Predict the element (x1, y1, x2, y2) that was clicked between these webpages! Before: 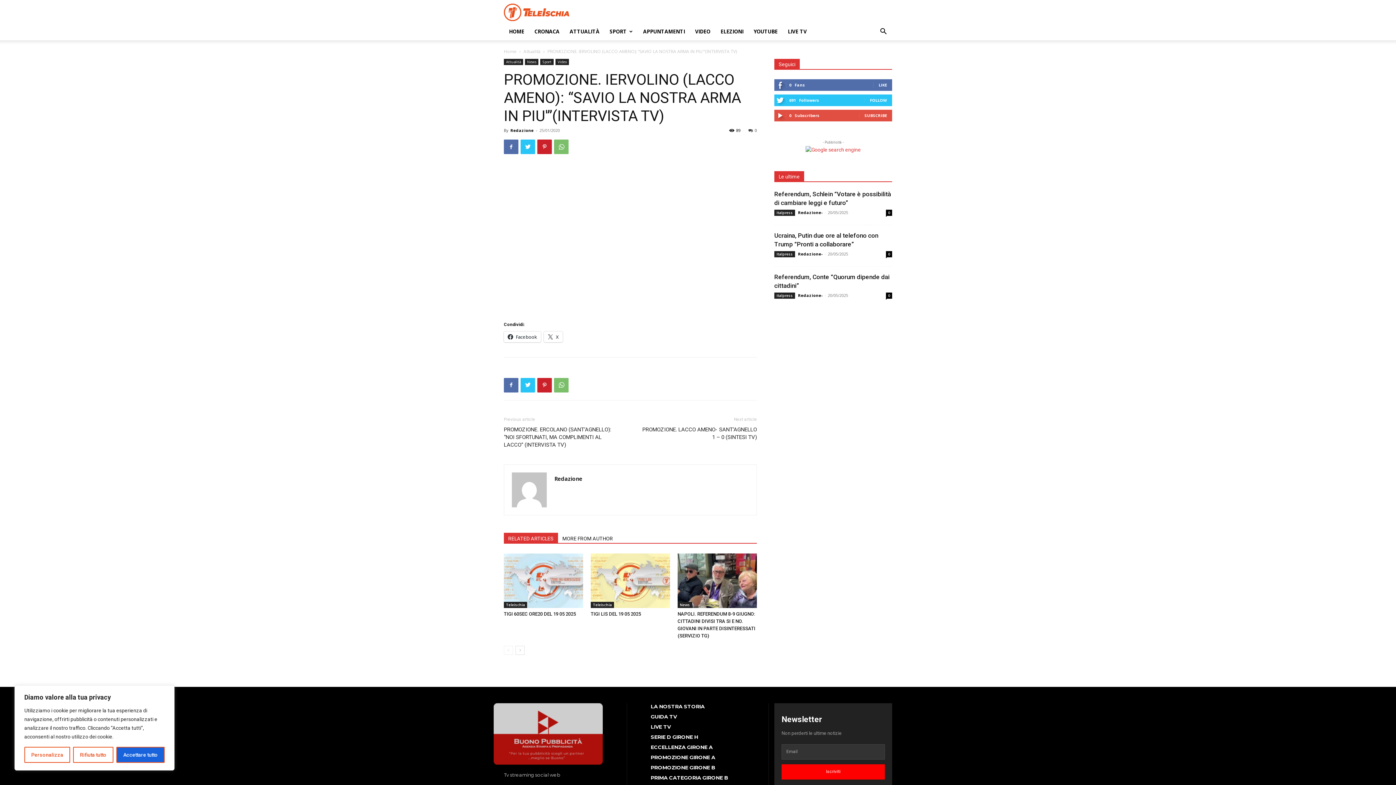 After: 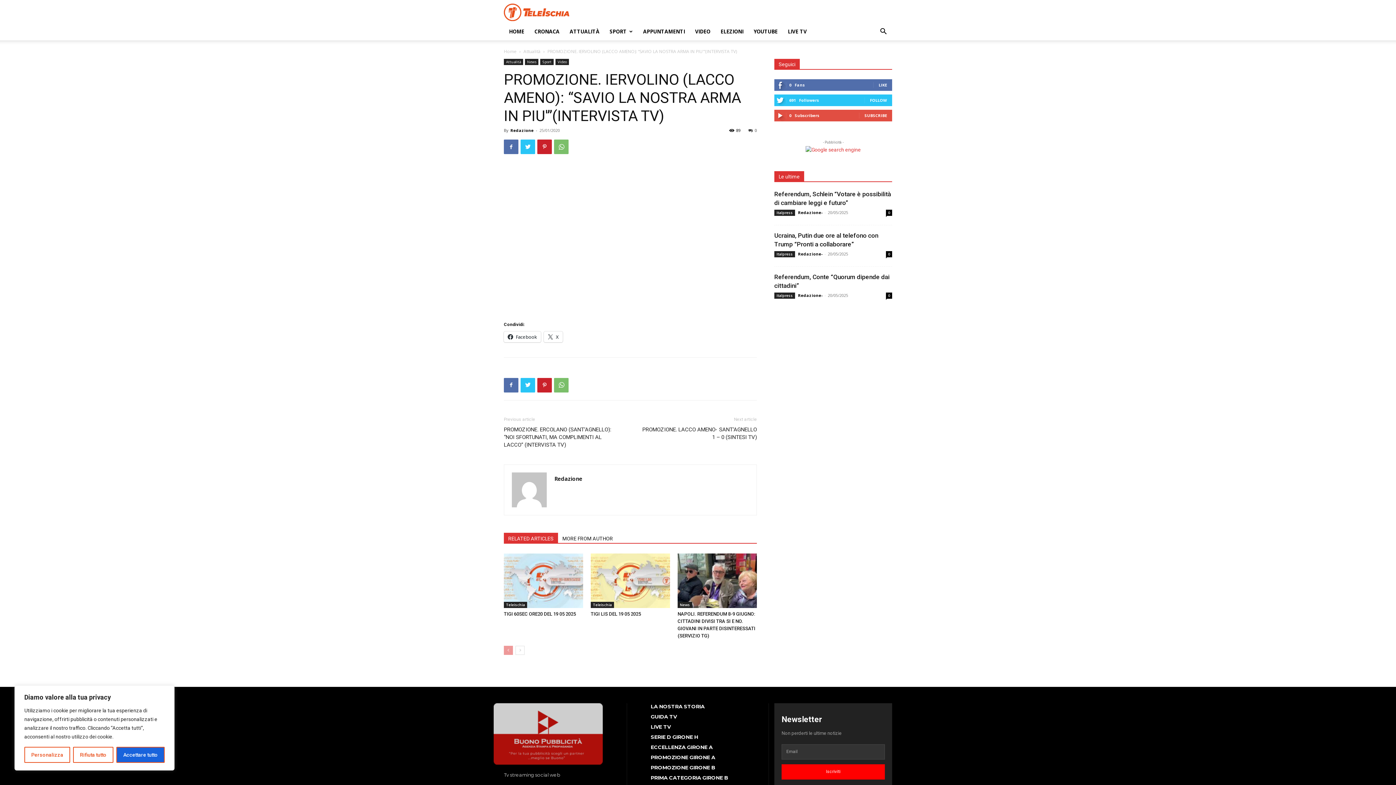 Action: label: prev-page bbox: (504, 646, 513, 655)